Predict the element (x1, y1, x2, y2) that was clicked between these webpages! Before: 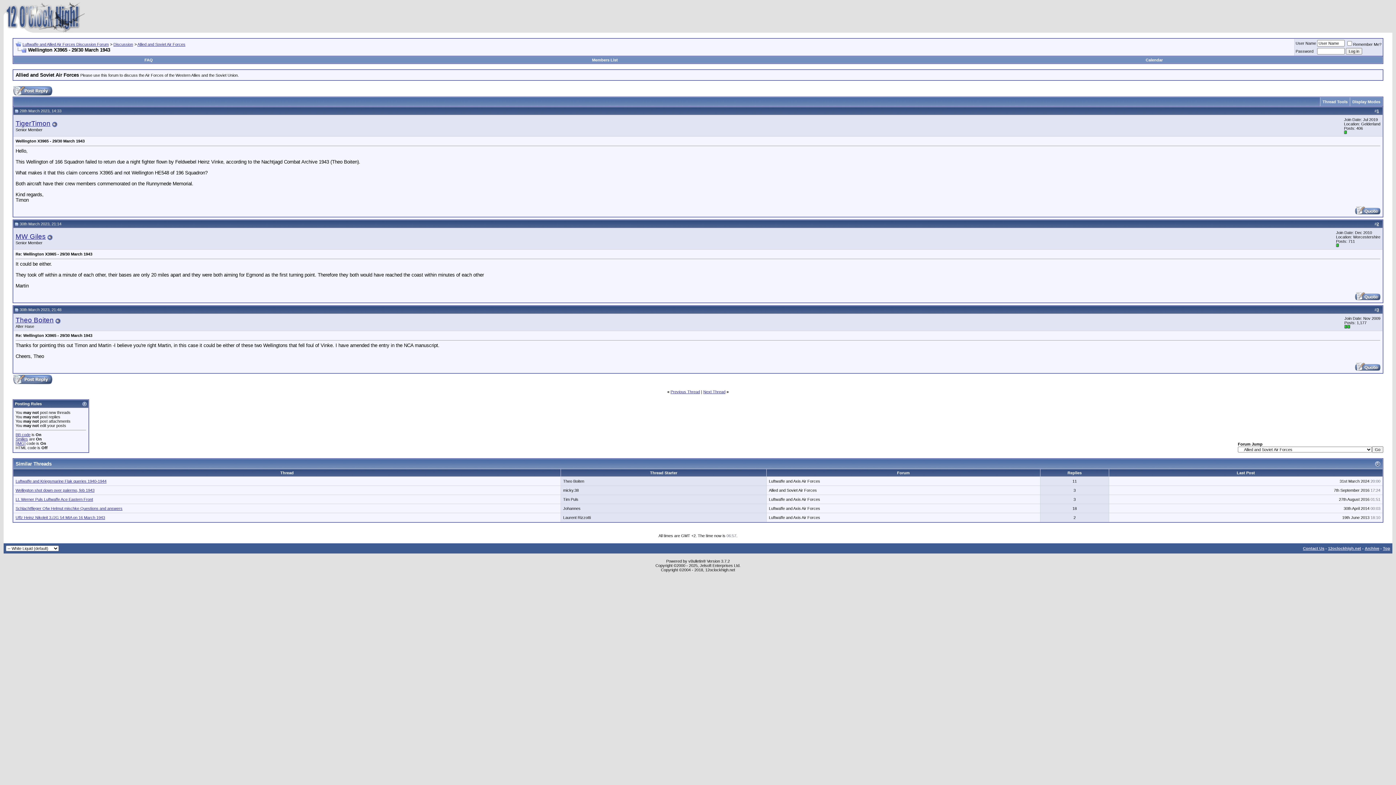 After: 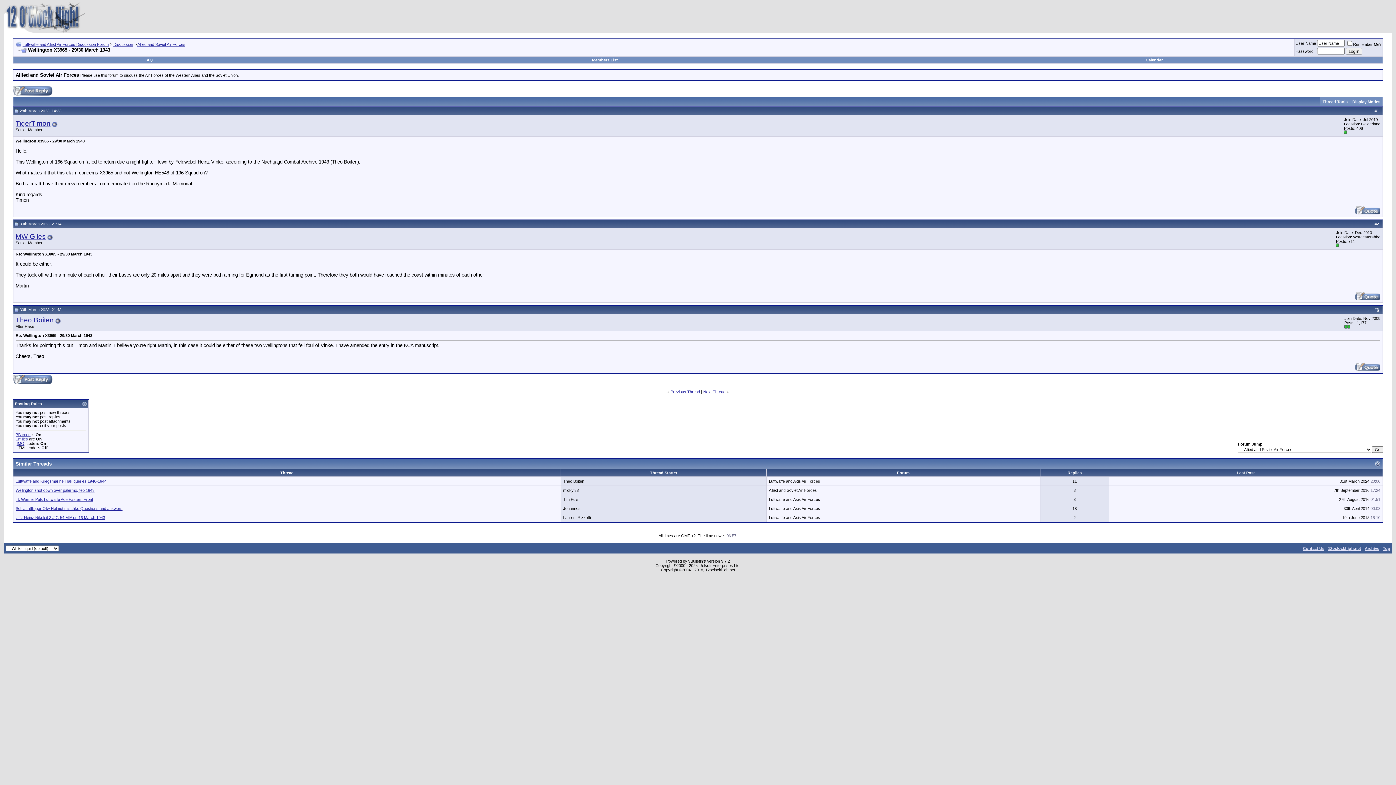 Action: bbox: (14, 108, 18, 113)